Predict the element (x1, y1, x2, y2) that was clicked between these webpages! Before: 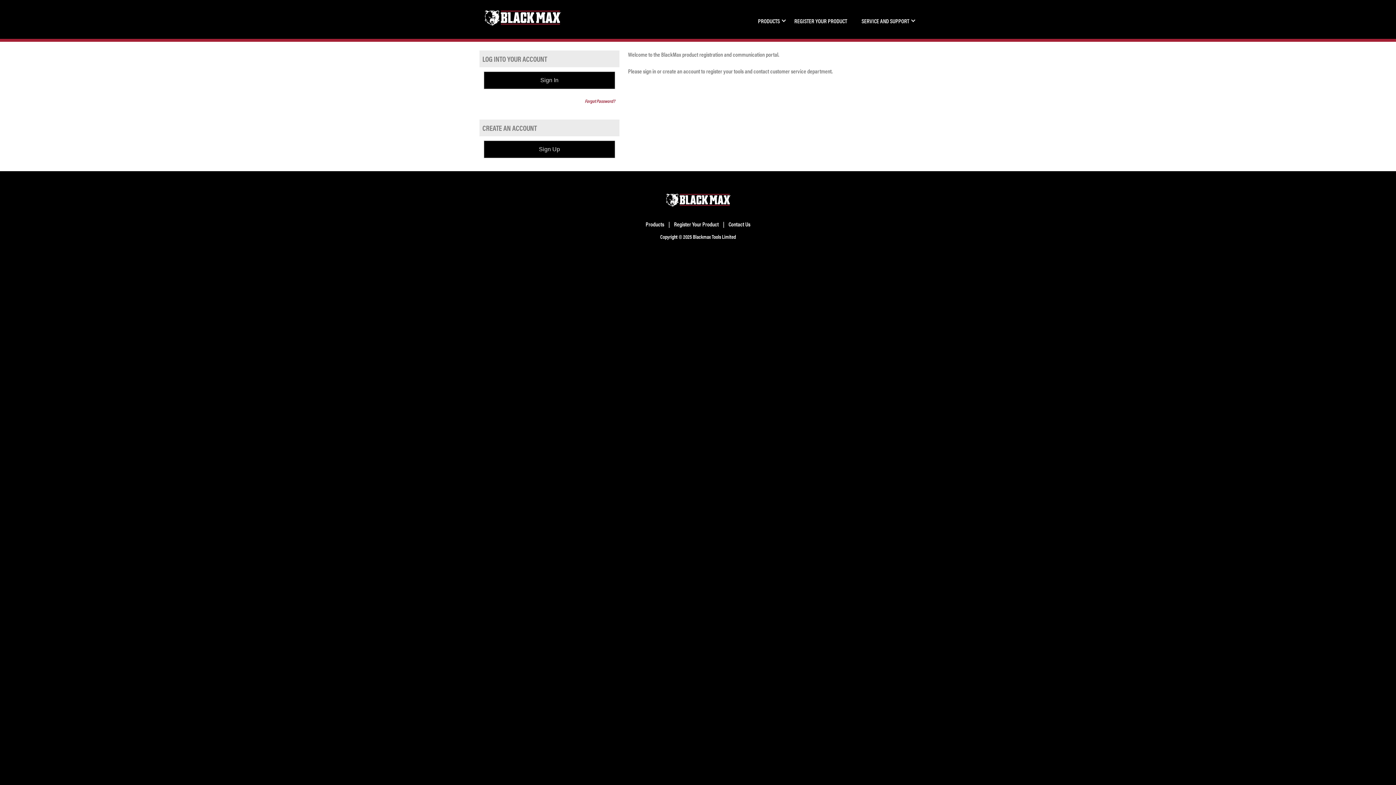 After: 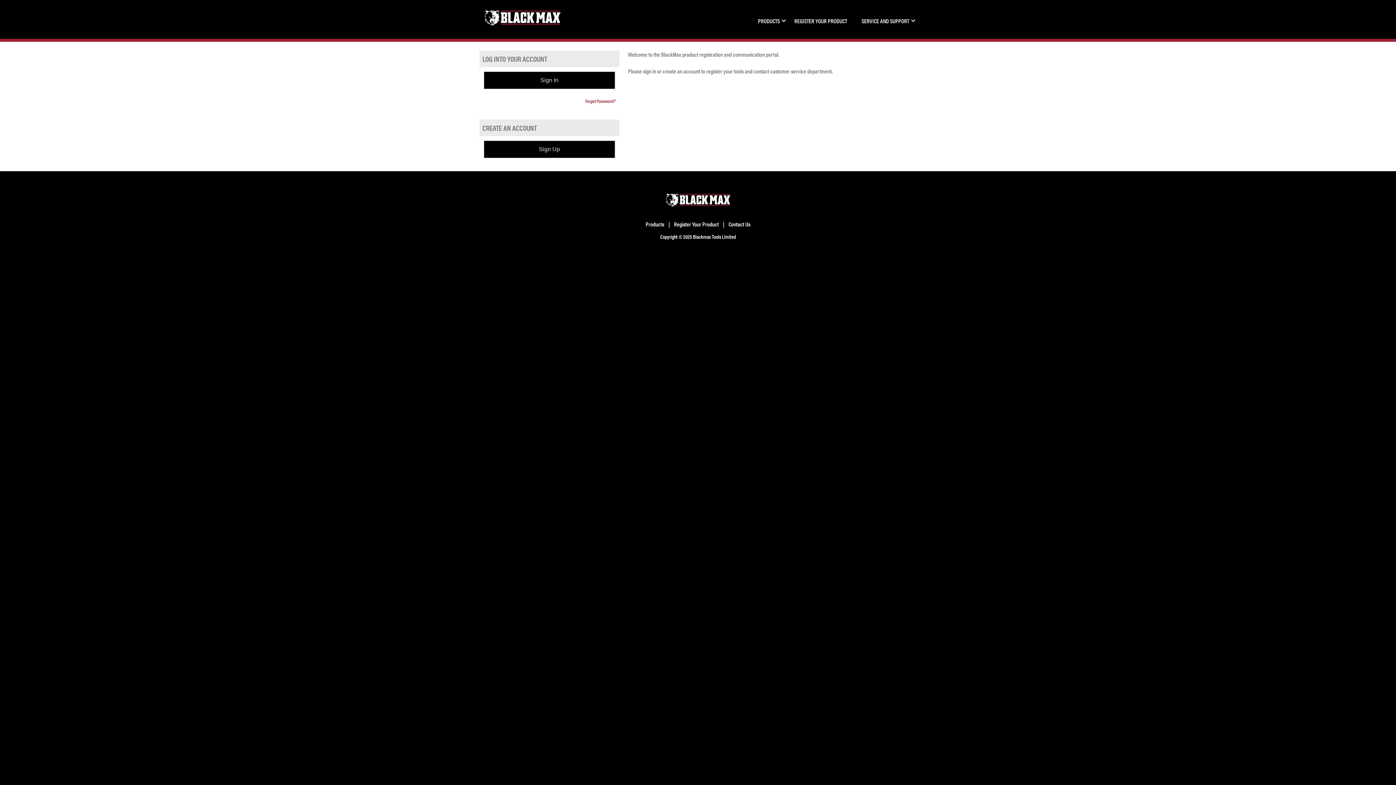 Action: label: REGISTER YOUR PRODUCT bbox: (787, 0, 854, 41)